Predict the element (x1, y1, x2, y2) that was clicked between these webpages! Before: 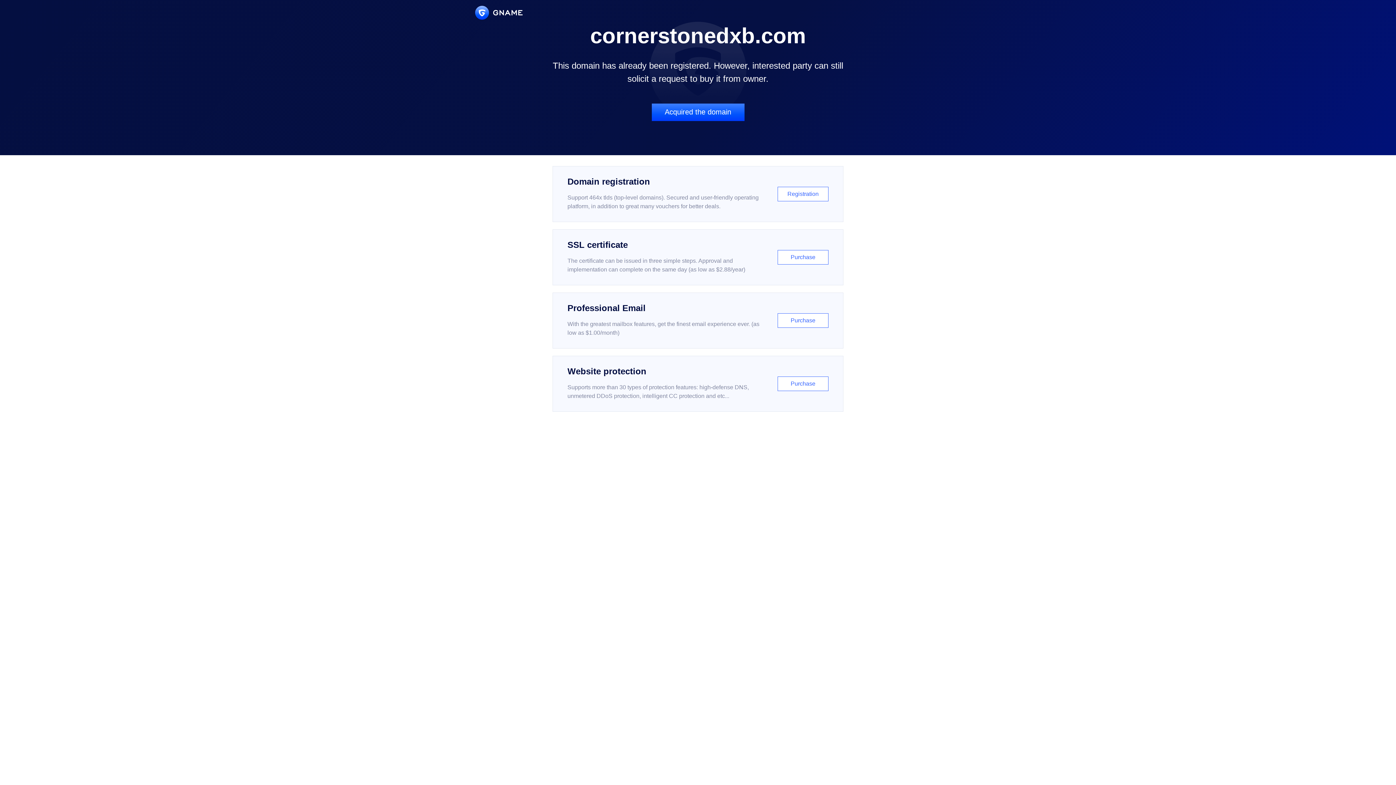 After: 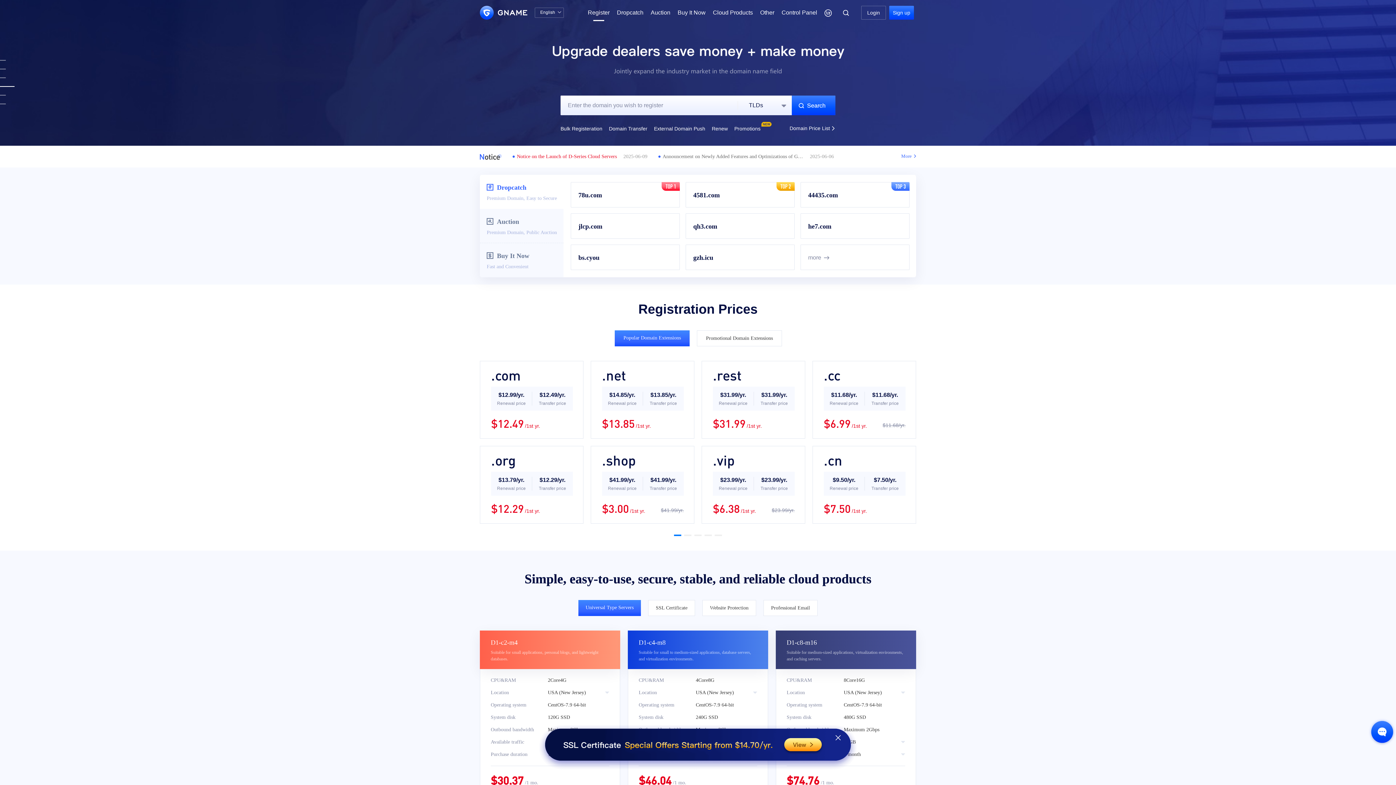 Action: bbox: (552, 166, 843, 222) label: Domain registration

Support 464x tlds (top-level domains). Secured and user-friendly operating platform, in addition to great many vouchers for better deals.

Registration